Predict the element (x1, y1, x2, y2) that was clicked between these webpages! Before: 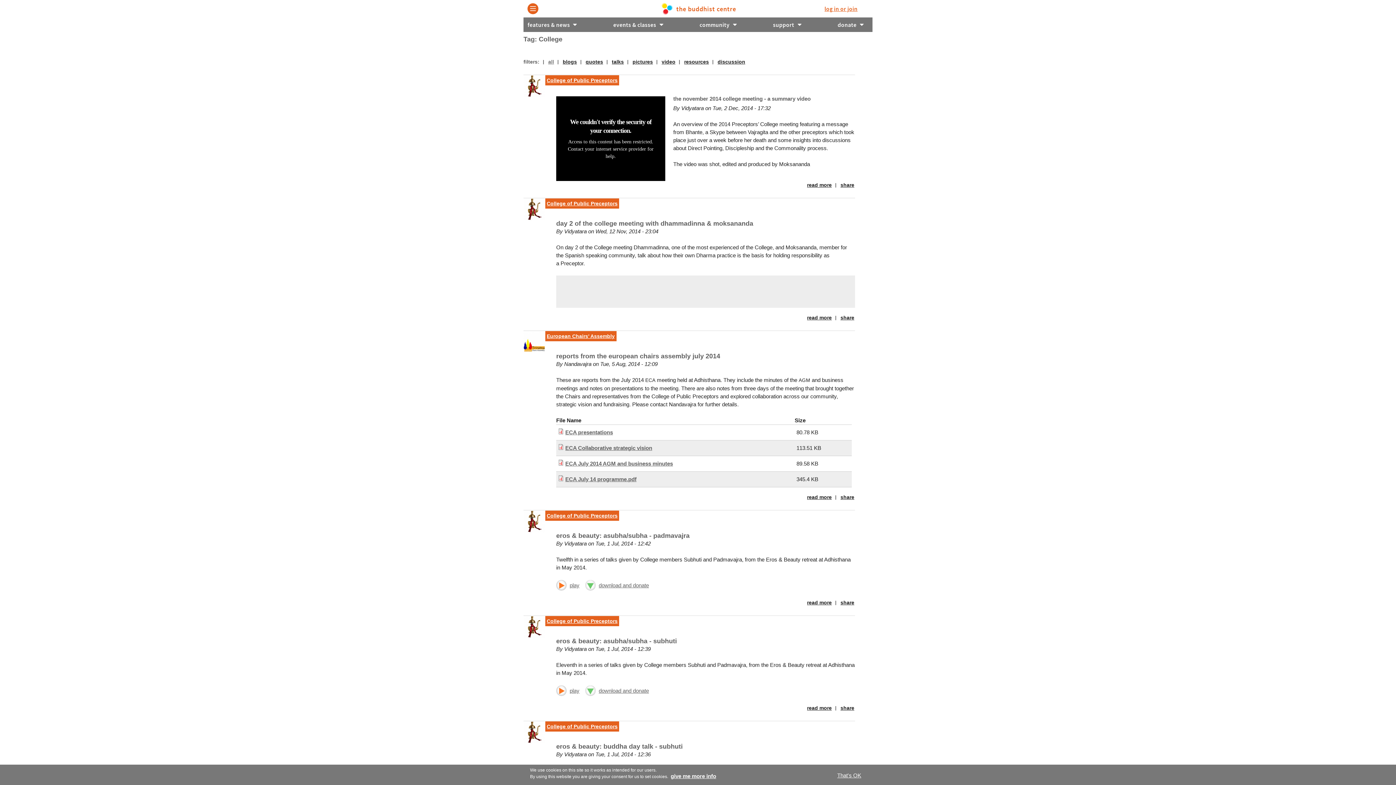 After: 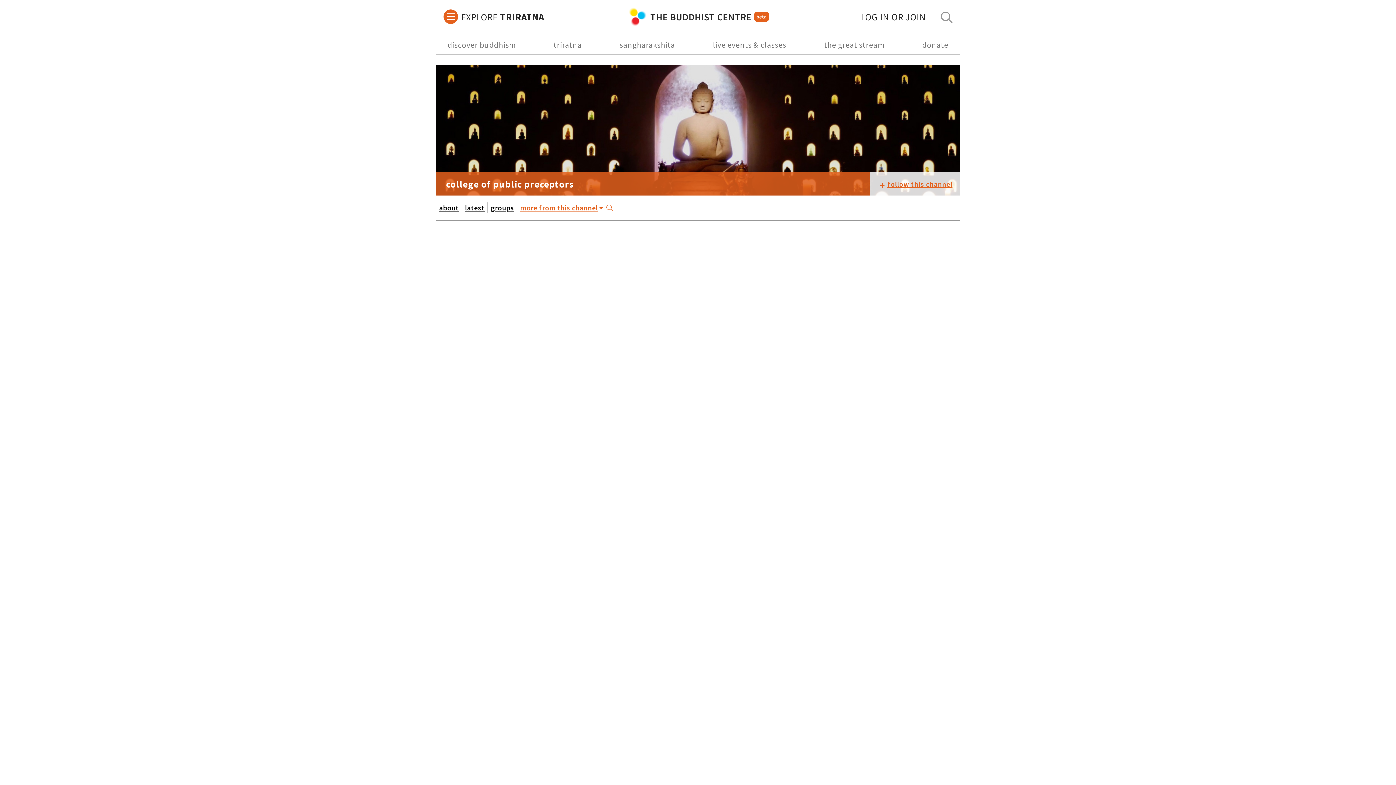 Action: label: share bbox: (840, 600, 854, 605)